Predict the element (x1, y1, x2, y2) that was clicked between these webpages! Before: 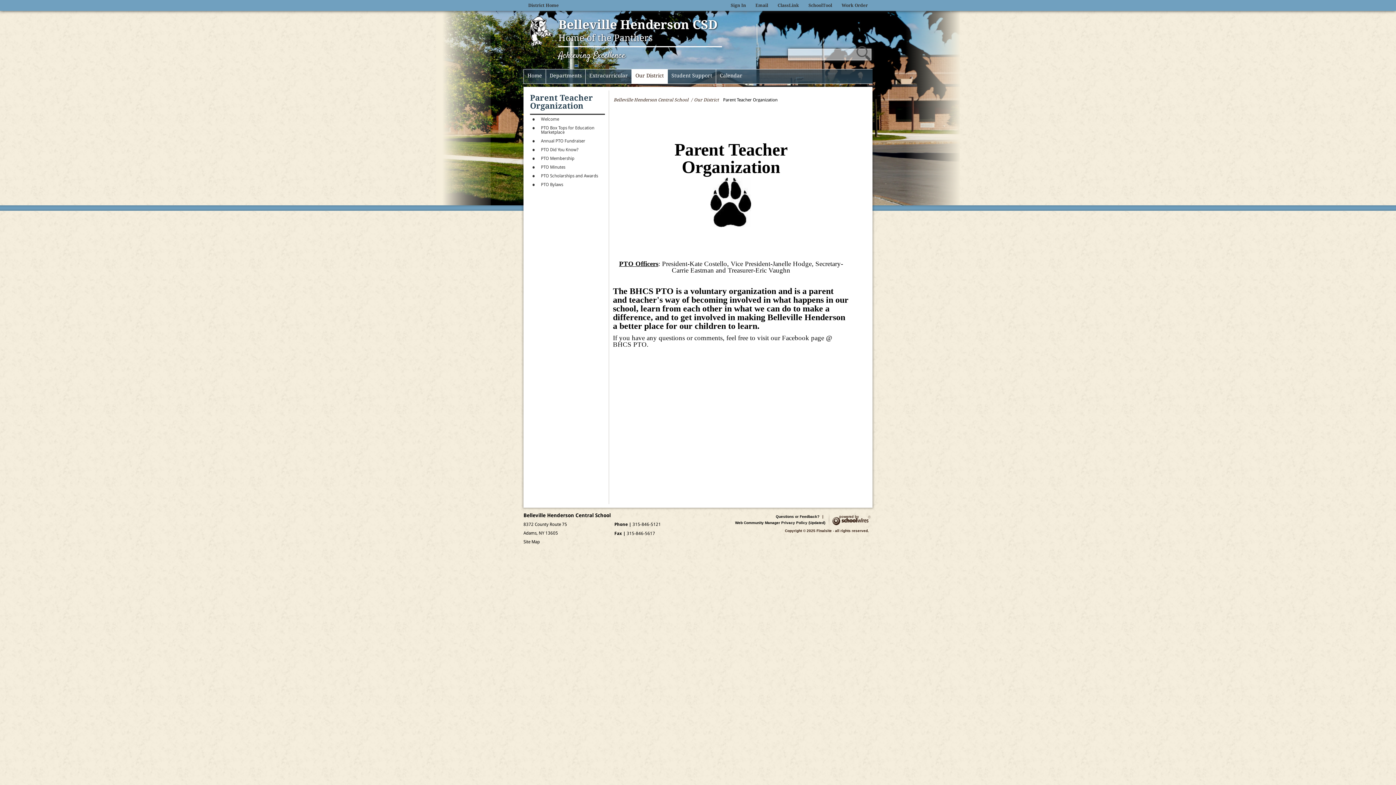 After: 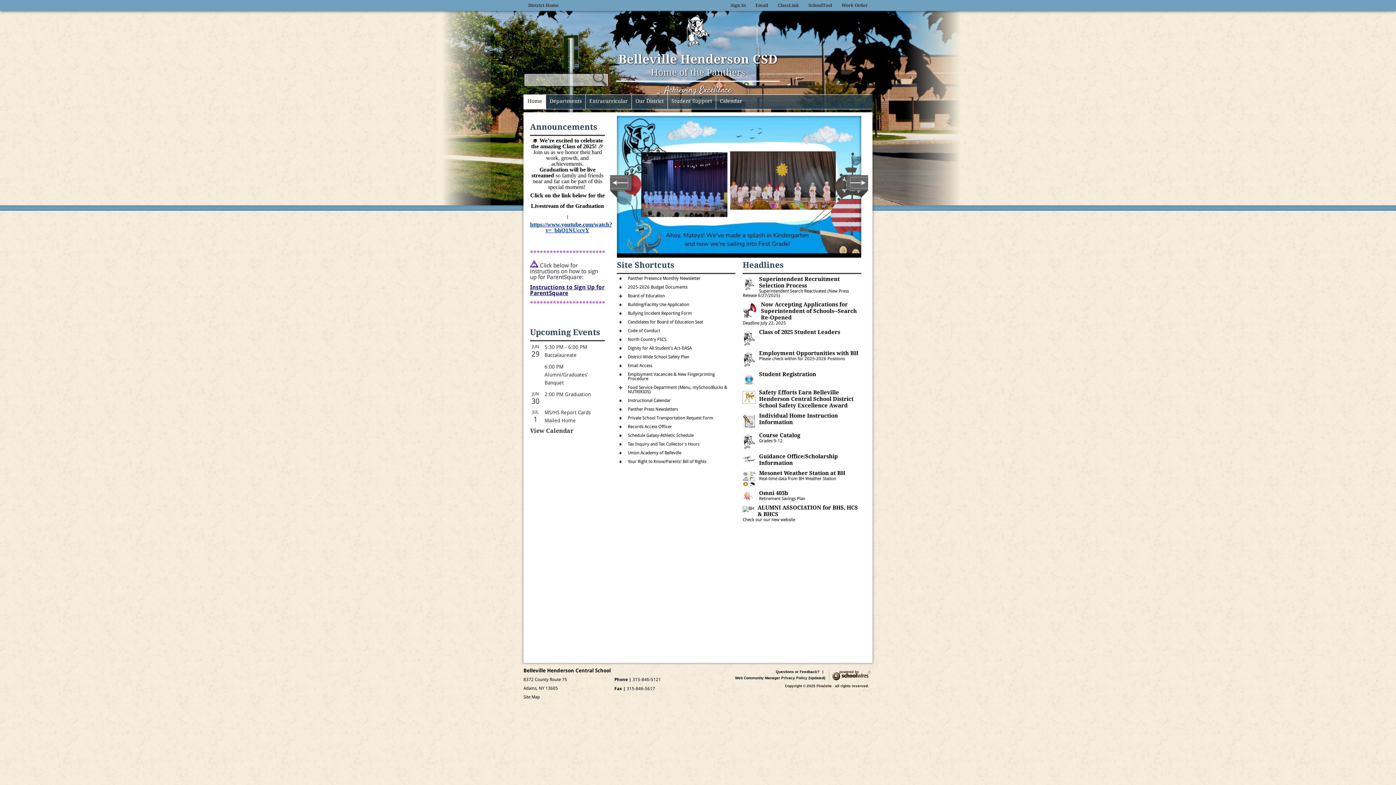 Action: bbox: (523, 46, 558, 52)